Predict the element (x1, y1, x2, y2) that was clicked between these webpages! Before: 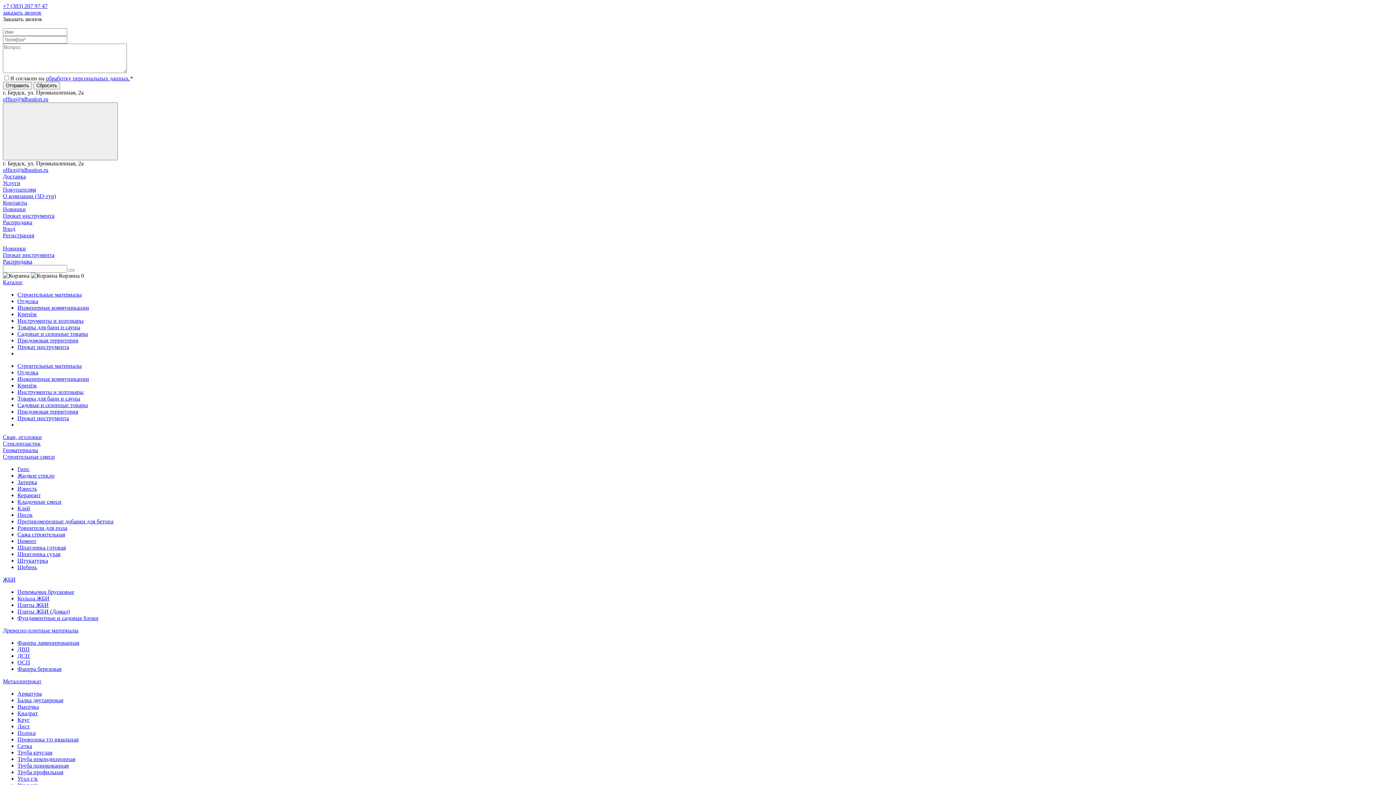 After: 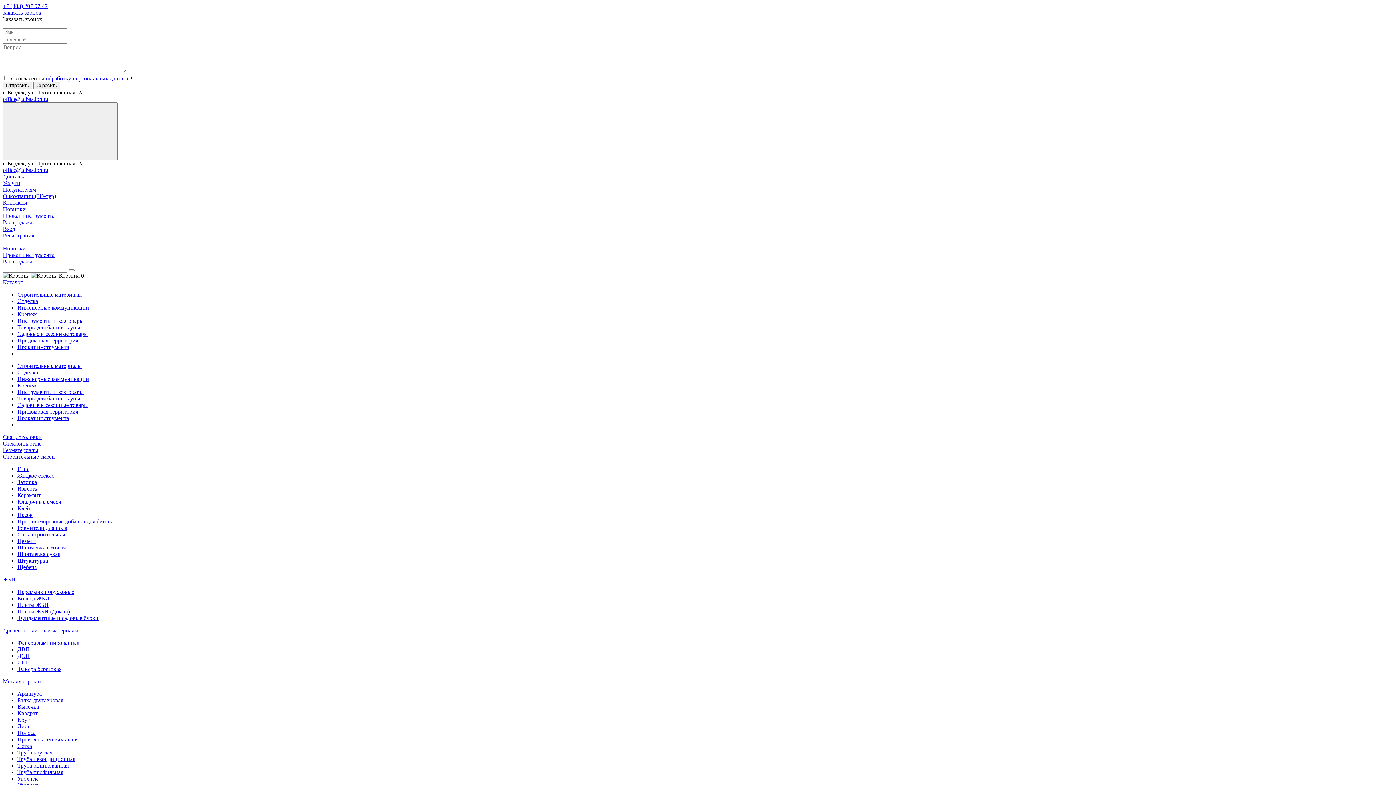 Action: bbox: (2, 627, 78, 633) label: Древесно-плитные материалы